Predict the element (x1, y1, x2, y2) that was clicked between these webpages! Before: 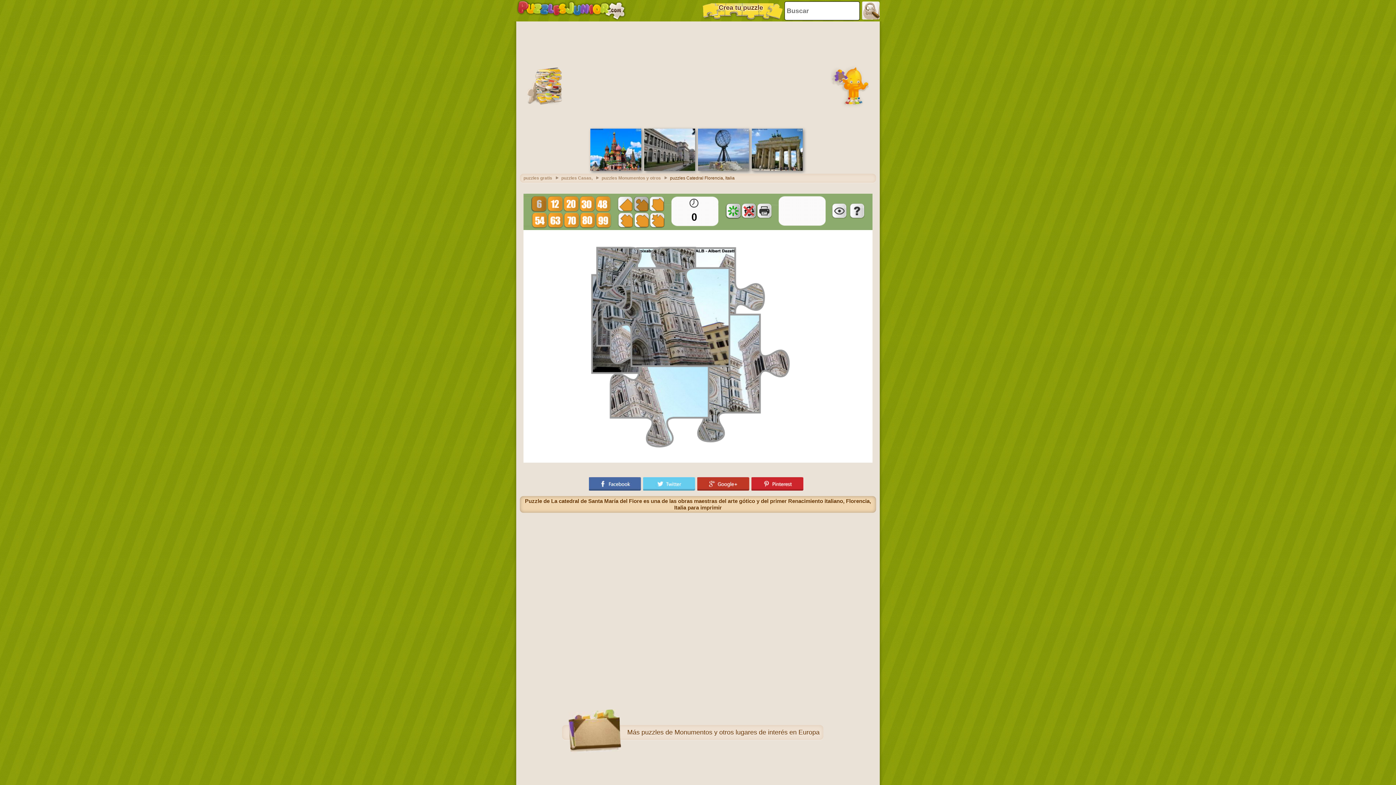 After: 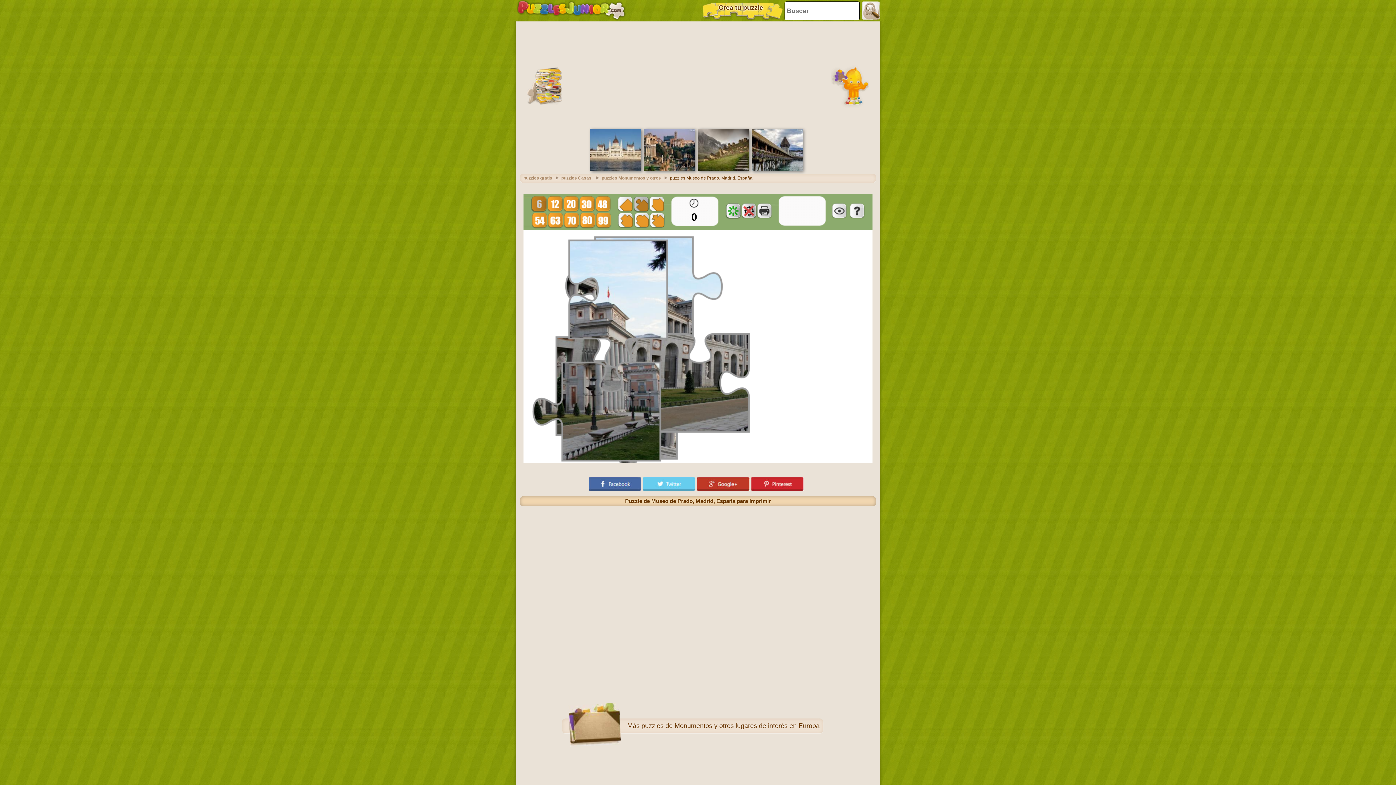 Action: bbox: (644, 166, 695, 172)